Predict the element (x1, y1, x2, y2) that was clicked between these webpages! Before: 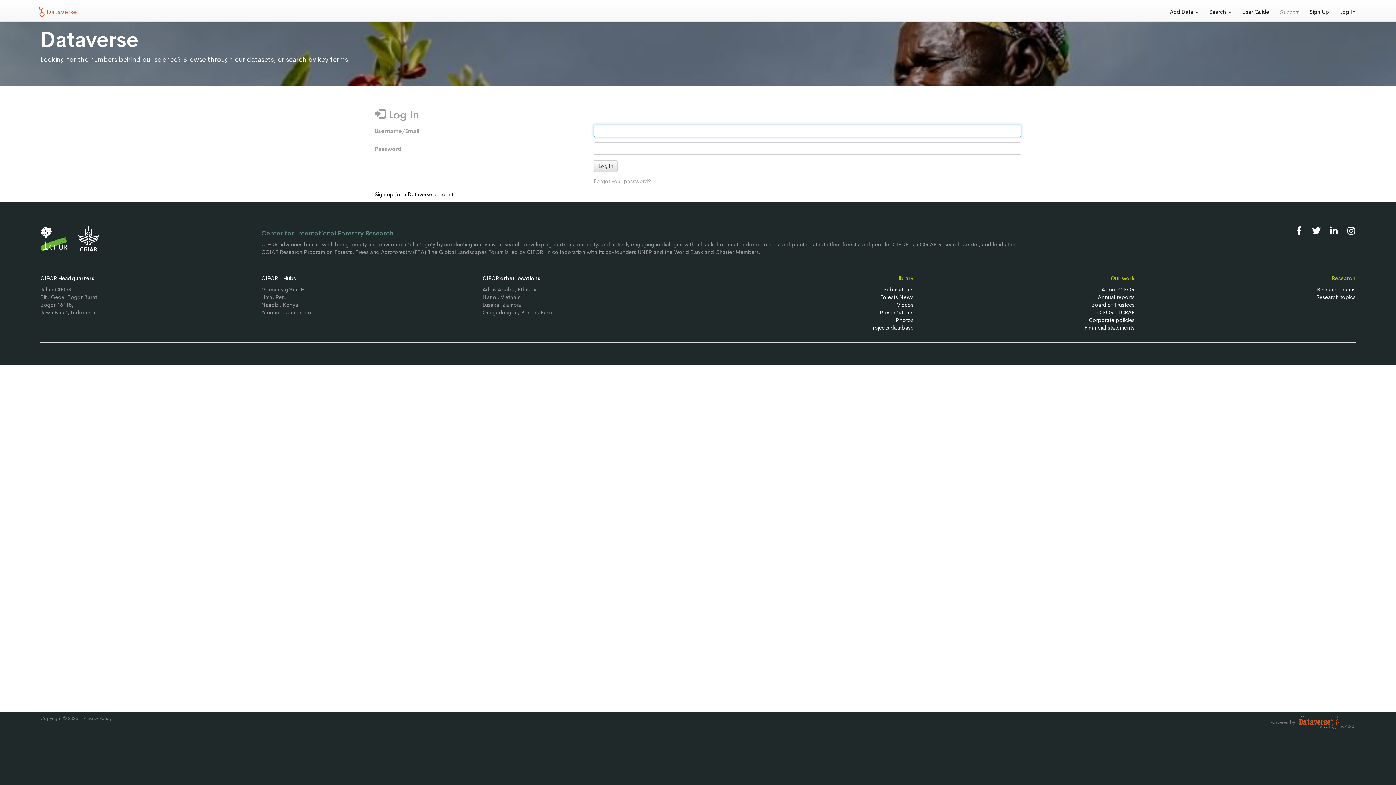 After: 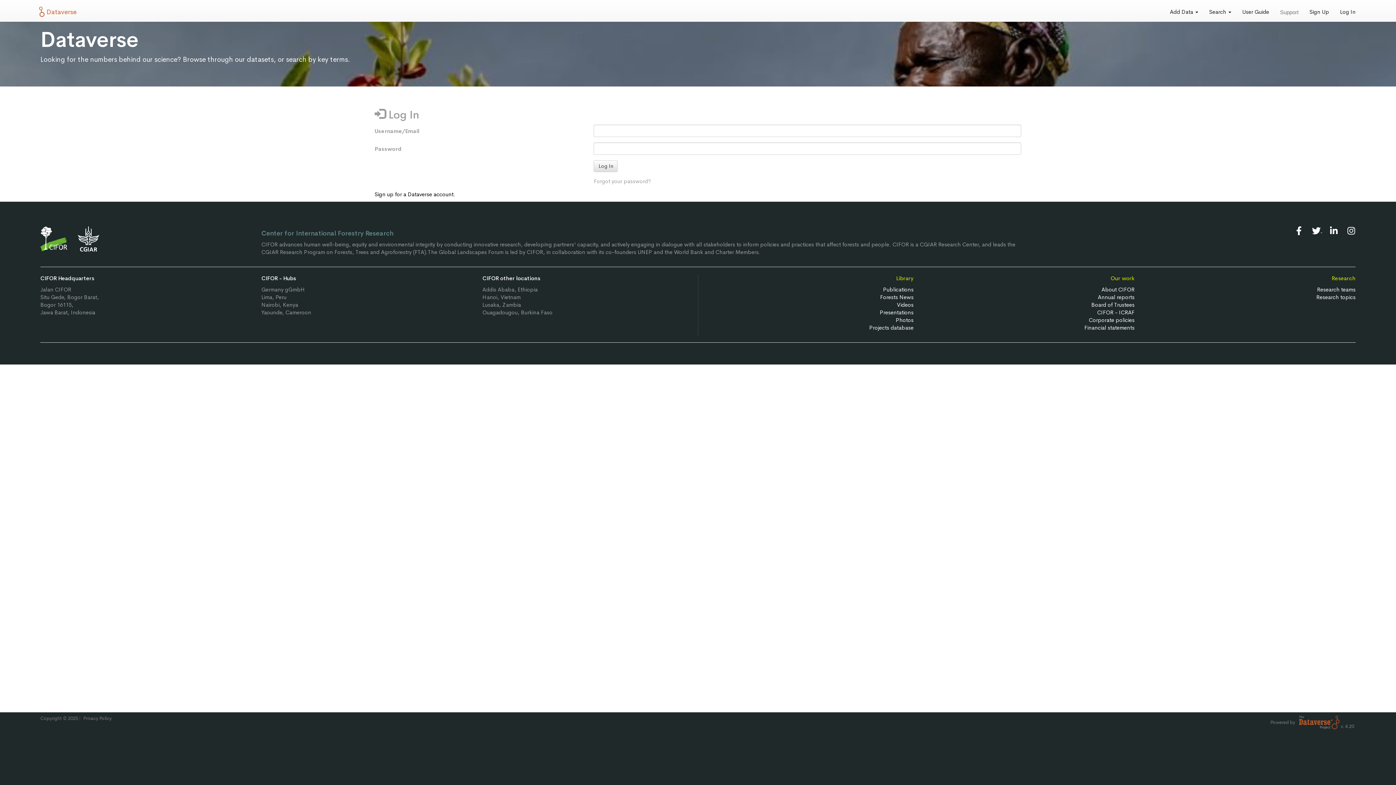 Action: label:   bbox: (1305, 226, 1322, 233)